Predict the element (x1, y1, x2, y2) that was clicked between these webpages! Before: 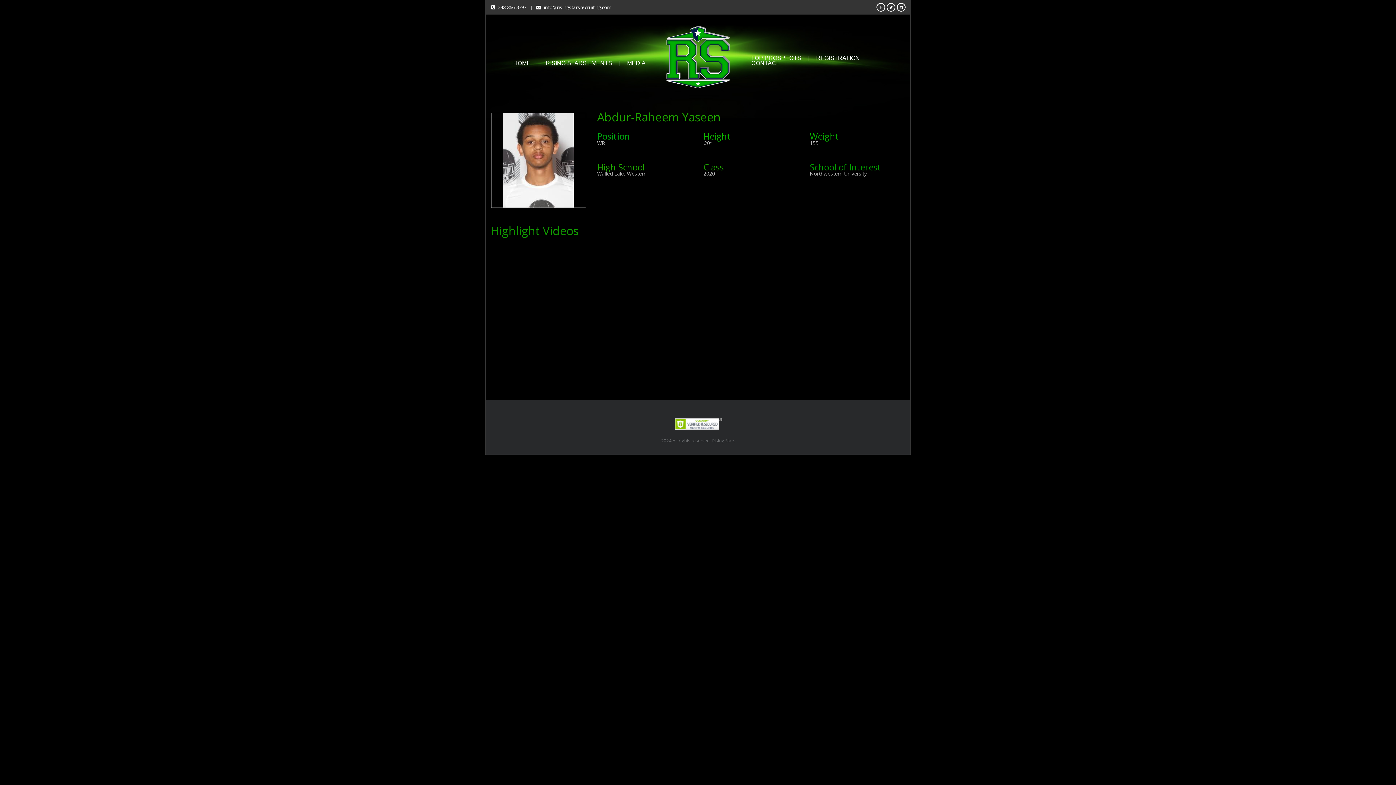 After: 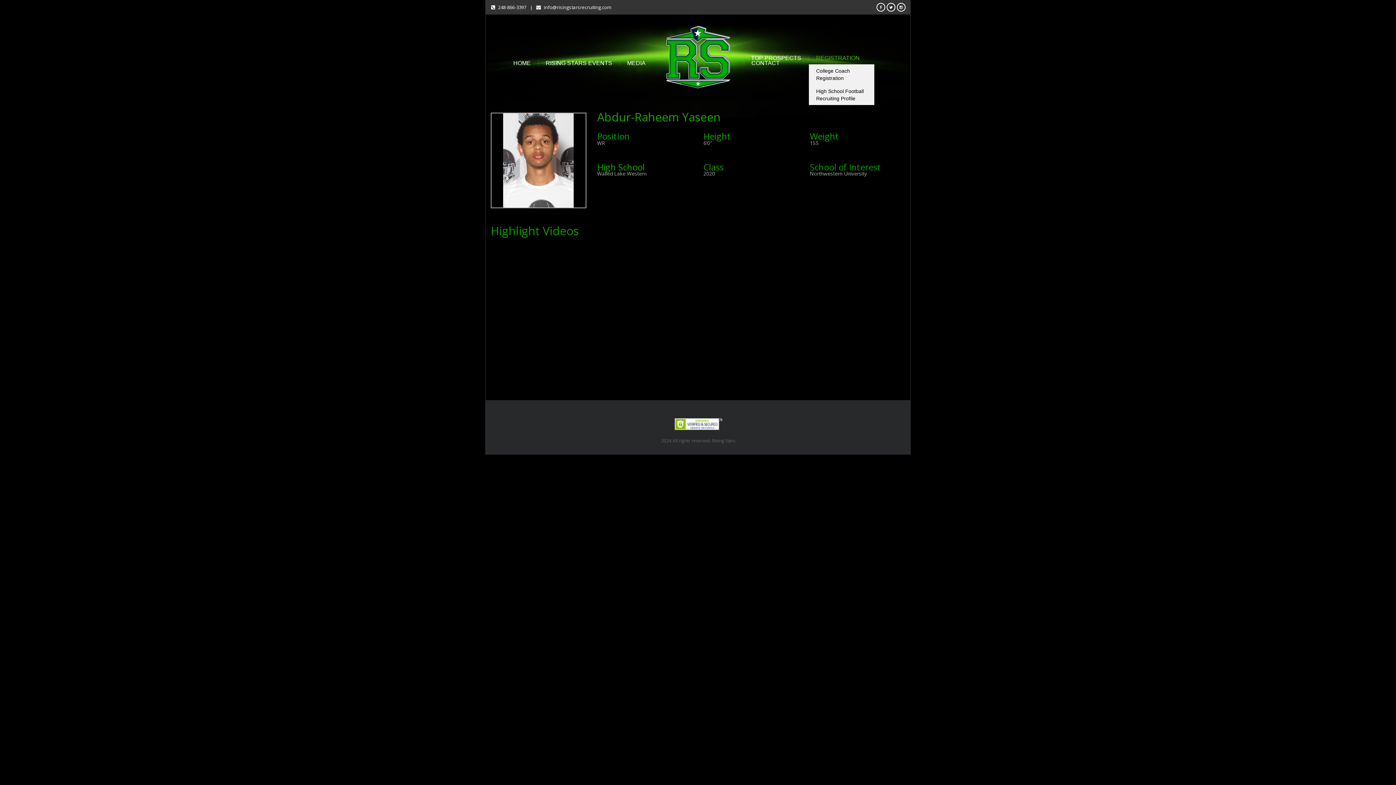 Action: bbox: (809, 55, 867, 60) label: REGISTRATION